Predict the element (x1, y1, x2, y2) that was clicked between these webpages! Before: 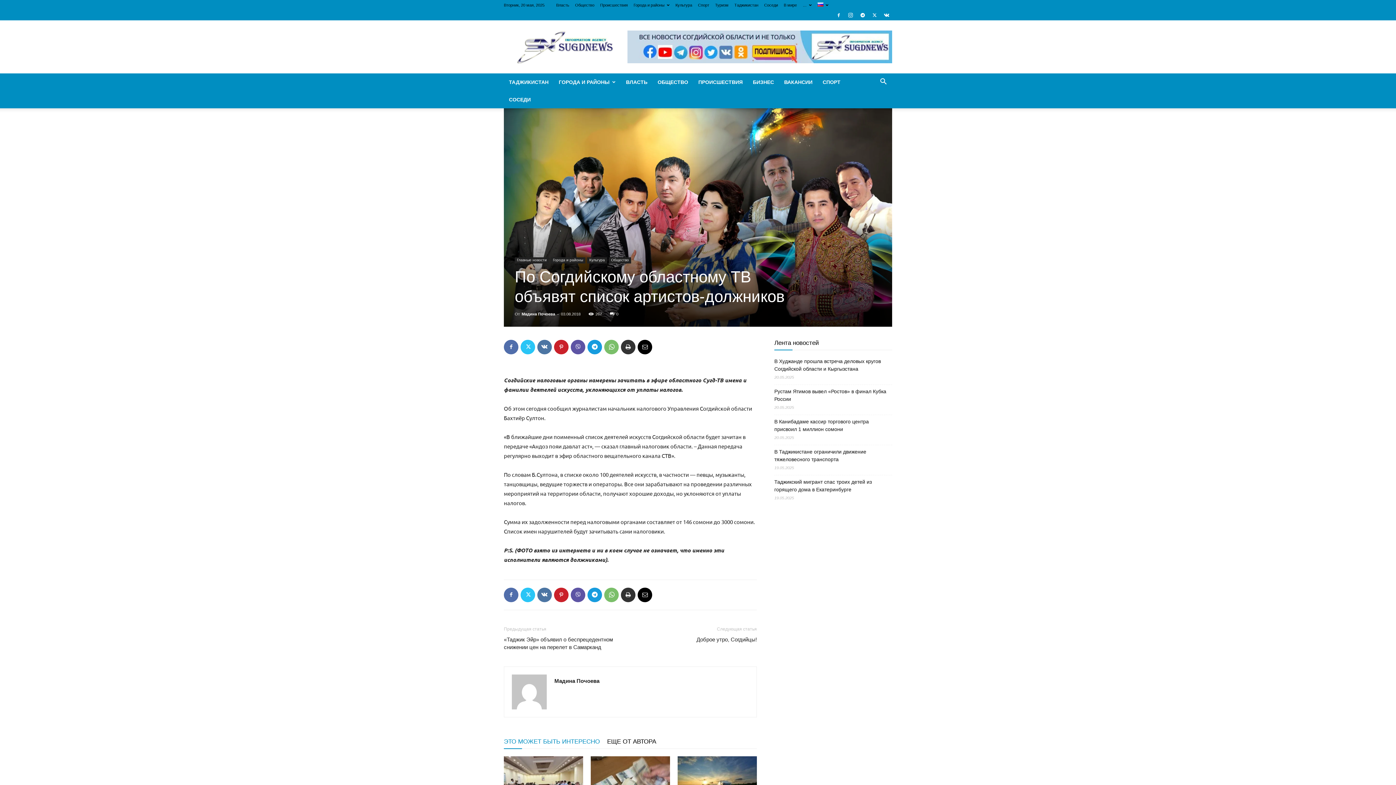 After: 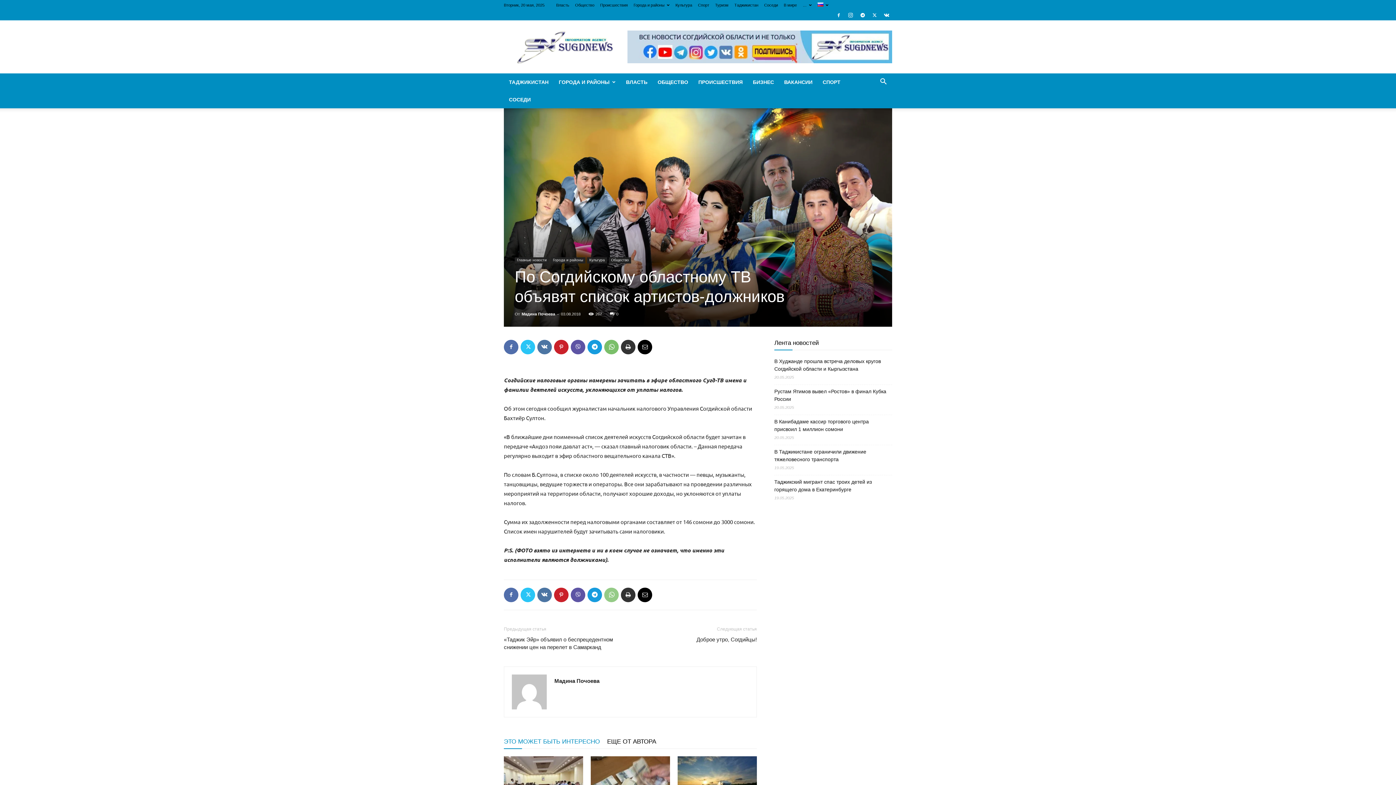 Action: bbox: (604, 587, 618, 602)